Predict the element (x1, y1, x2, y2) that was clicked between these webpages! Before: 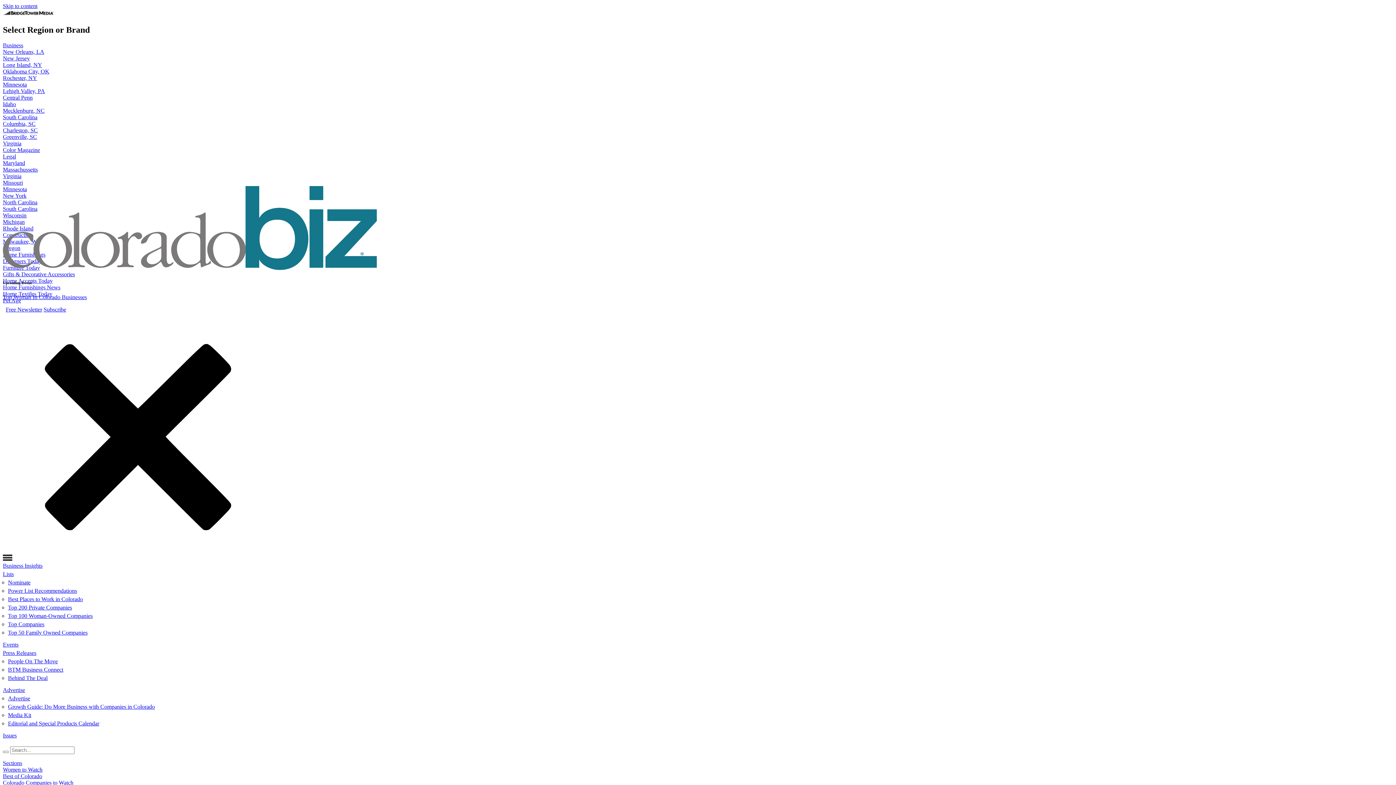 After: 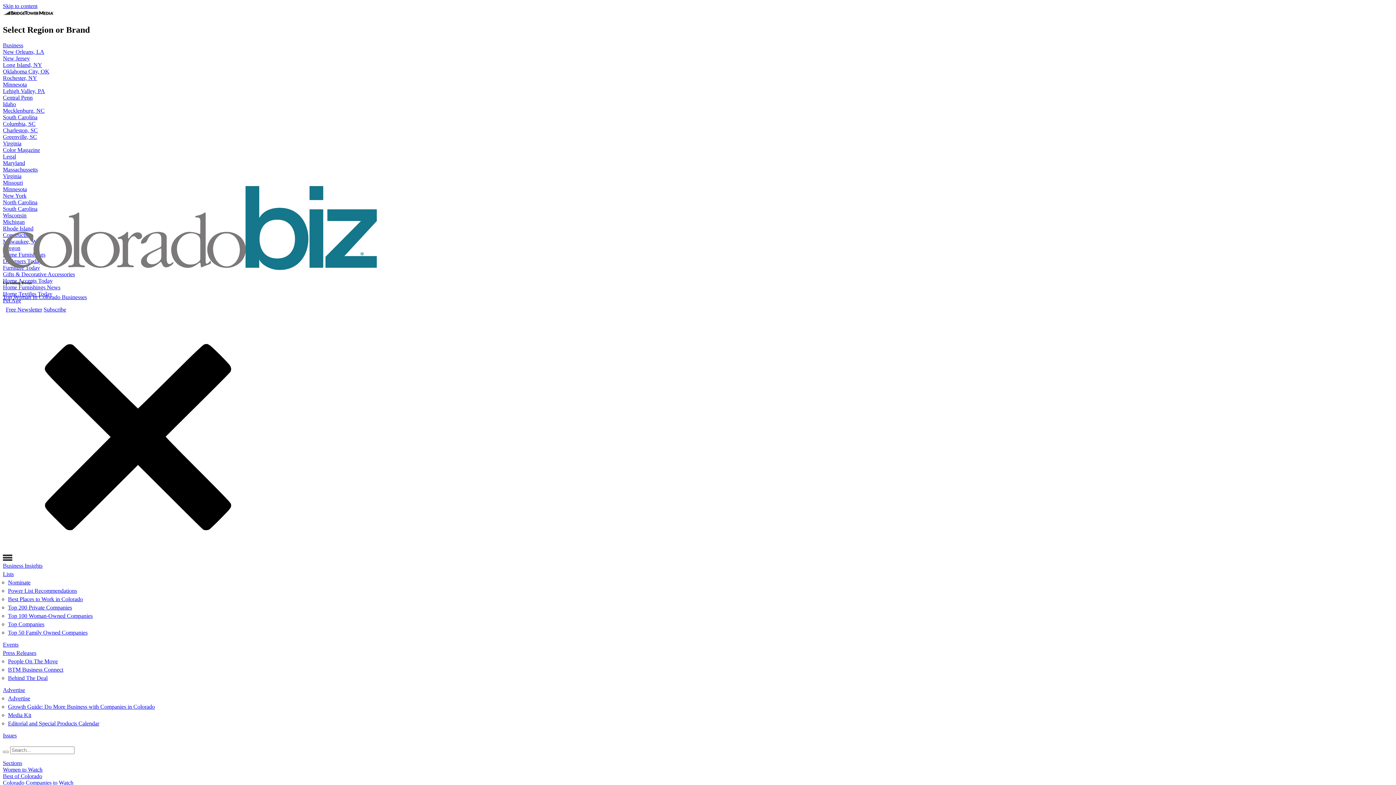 Action: bbox: (8, 675, 47, 681) label: Behind The Deal